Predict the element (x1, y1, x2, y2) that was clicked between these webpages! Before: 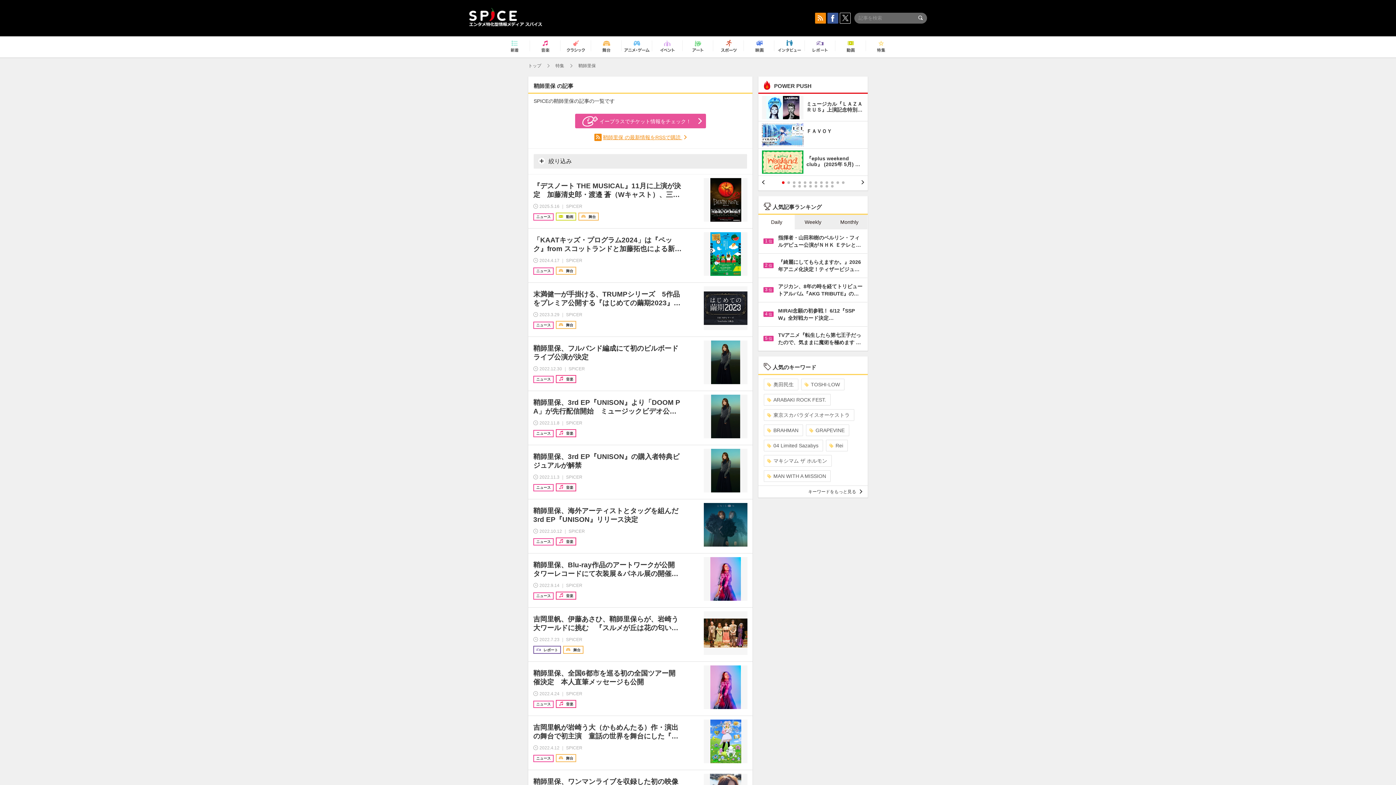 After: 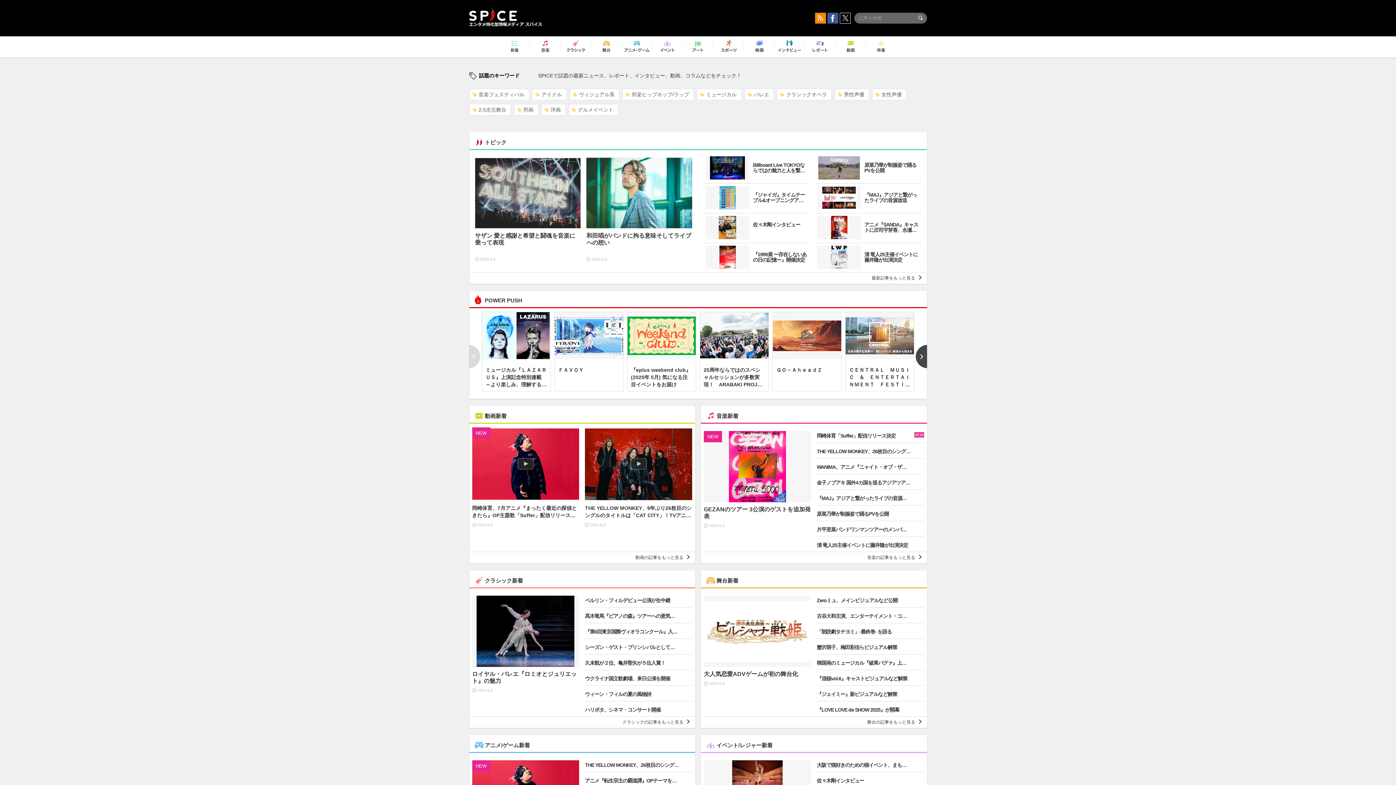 Action: label: トップ bbox: (528, 63, 541, 68)